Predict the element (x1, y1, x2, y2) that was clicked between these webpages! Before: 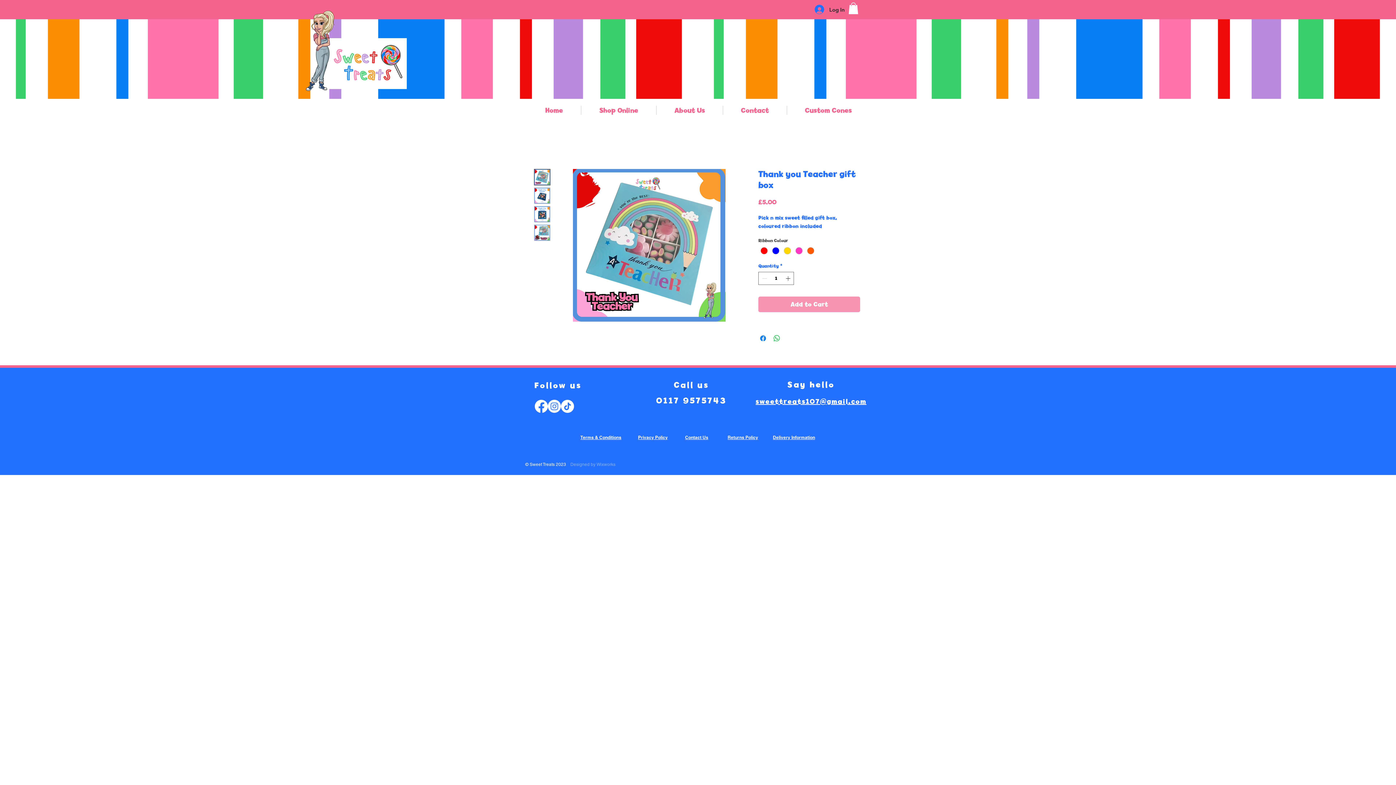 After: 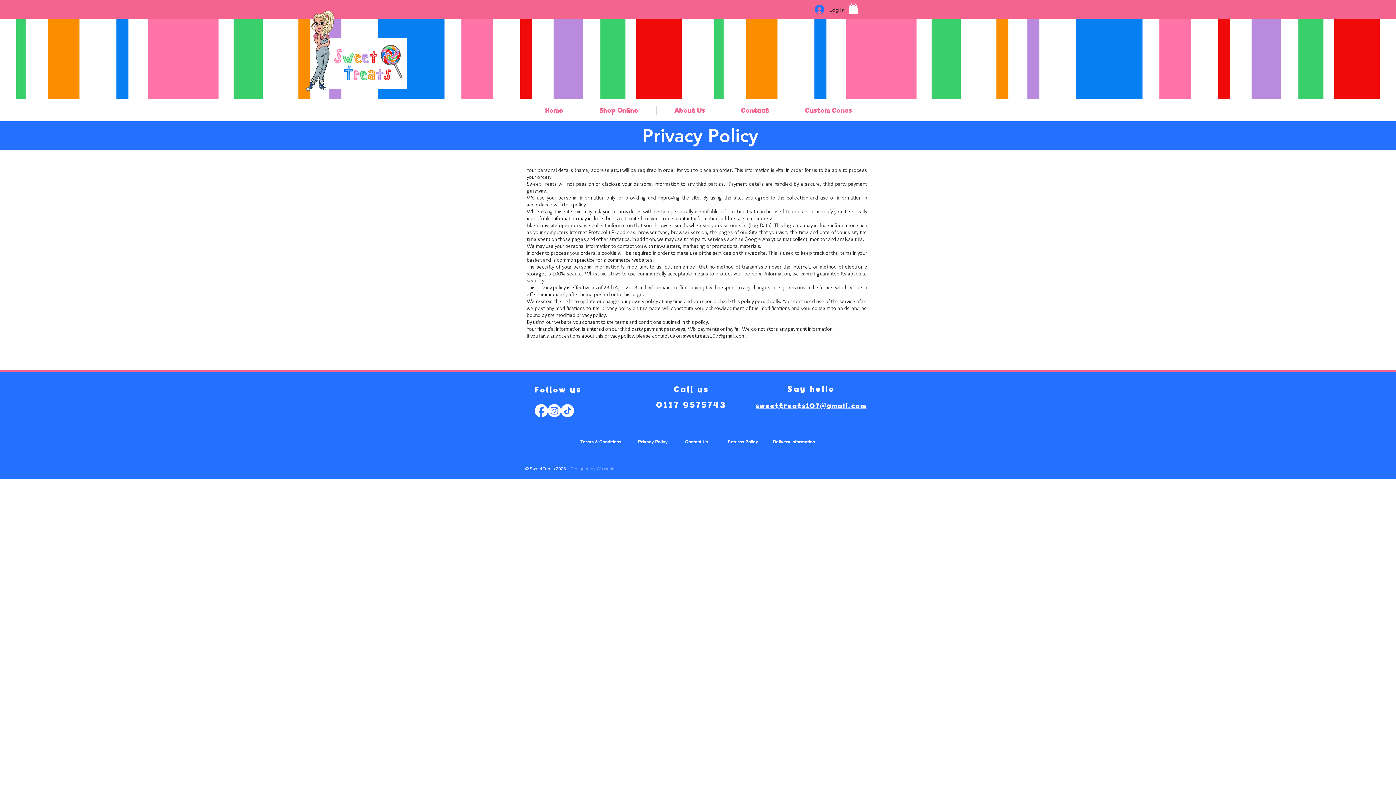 Action: bbox: (638, 434, 668, 440) label: Privacy Policy